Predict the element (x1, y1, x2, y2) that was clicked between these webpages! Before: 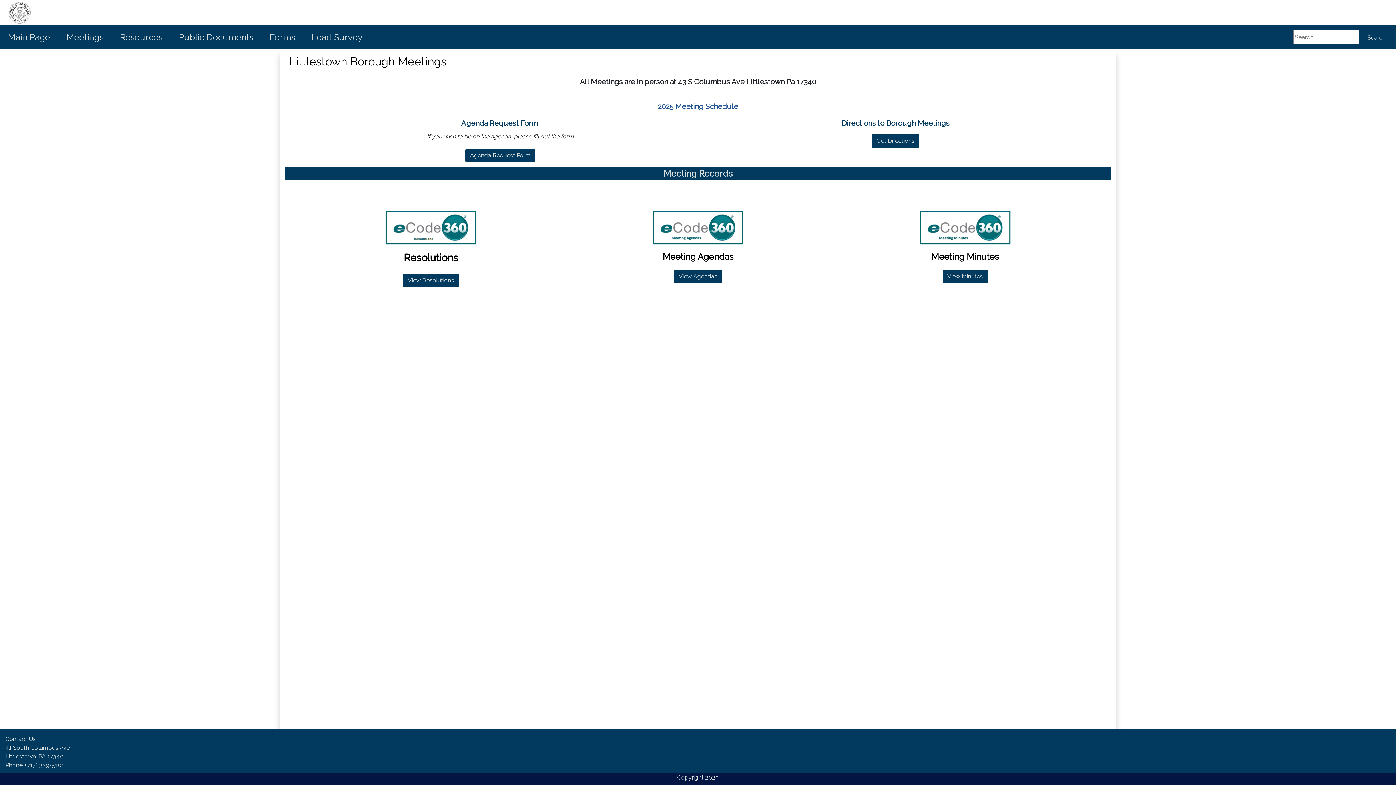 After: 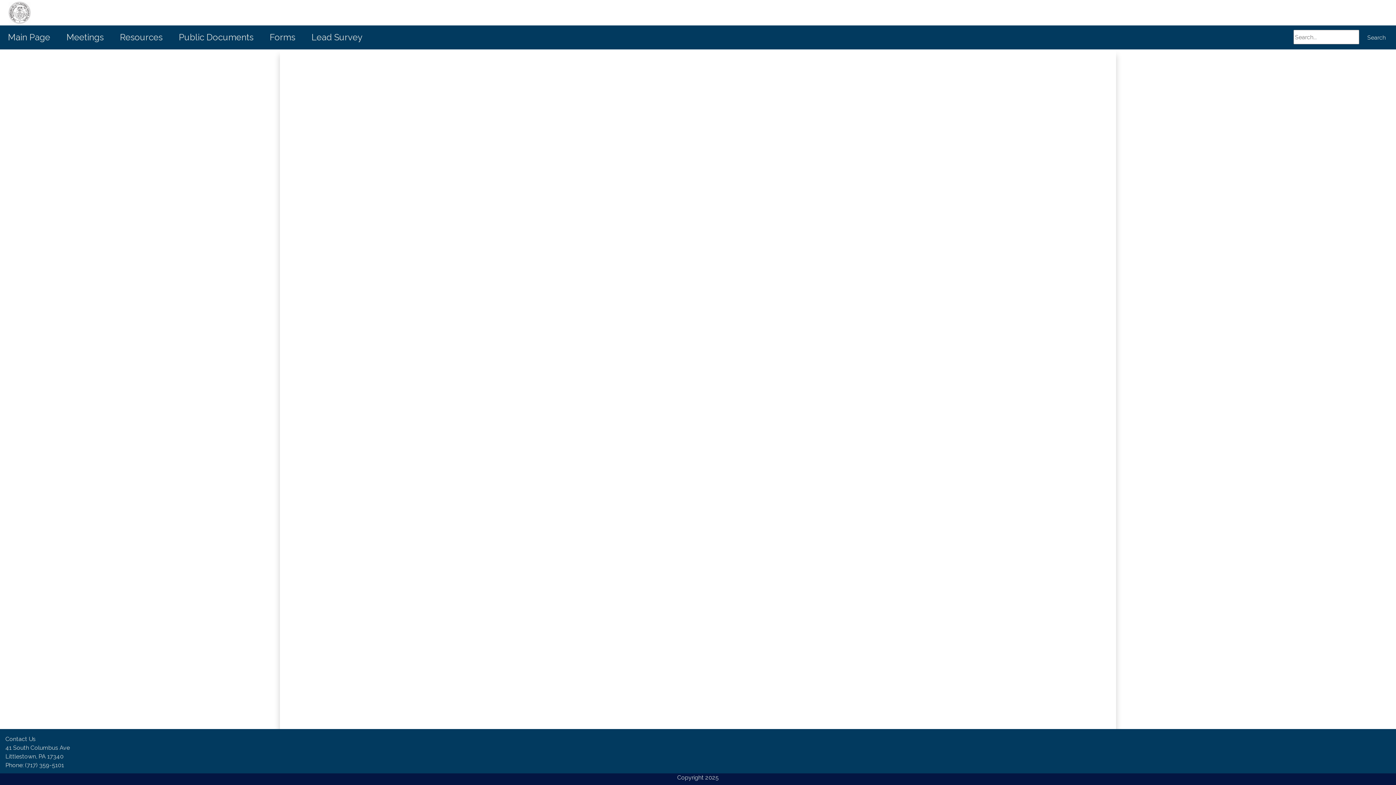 Action: label: Search bbox: (1362, 30, 1390, 44)